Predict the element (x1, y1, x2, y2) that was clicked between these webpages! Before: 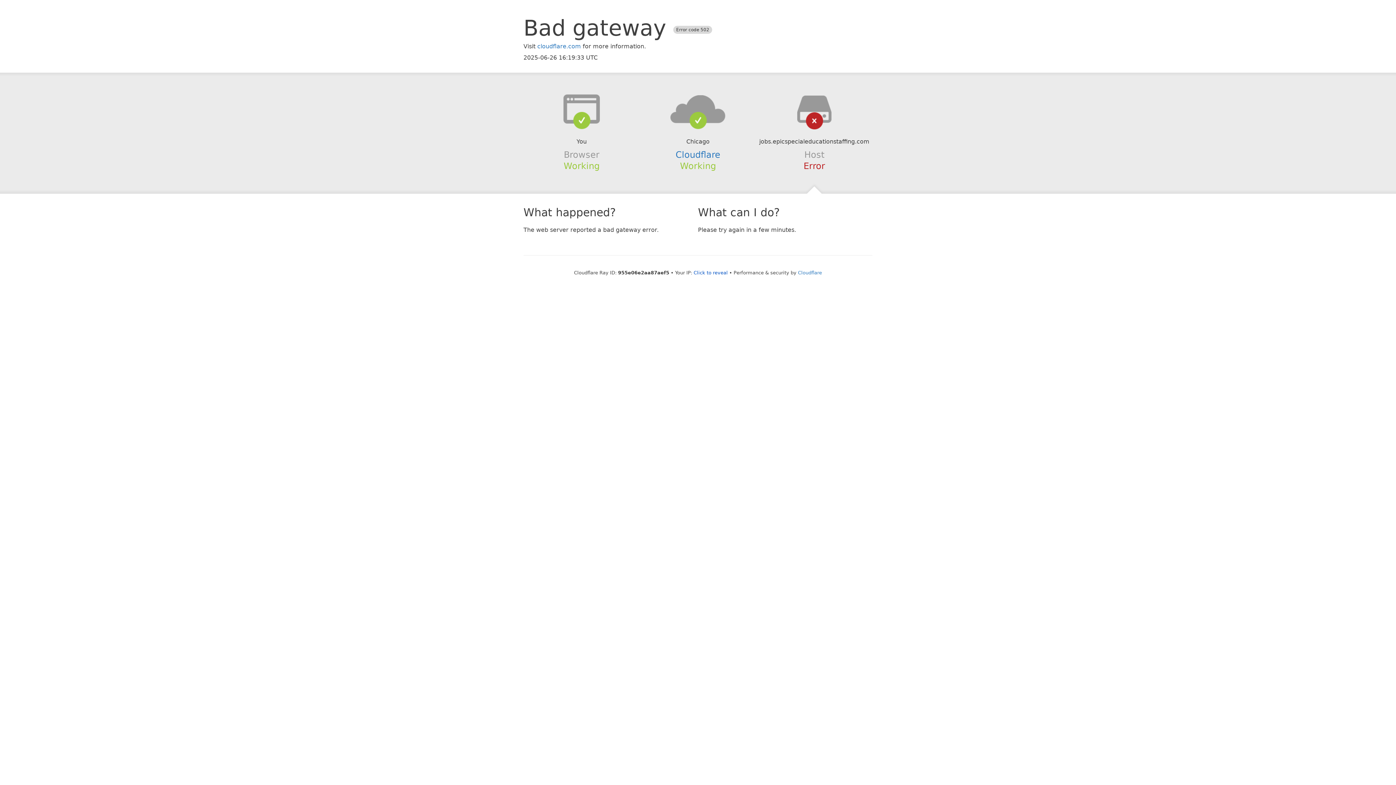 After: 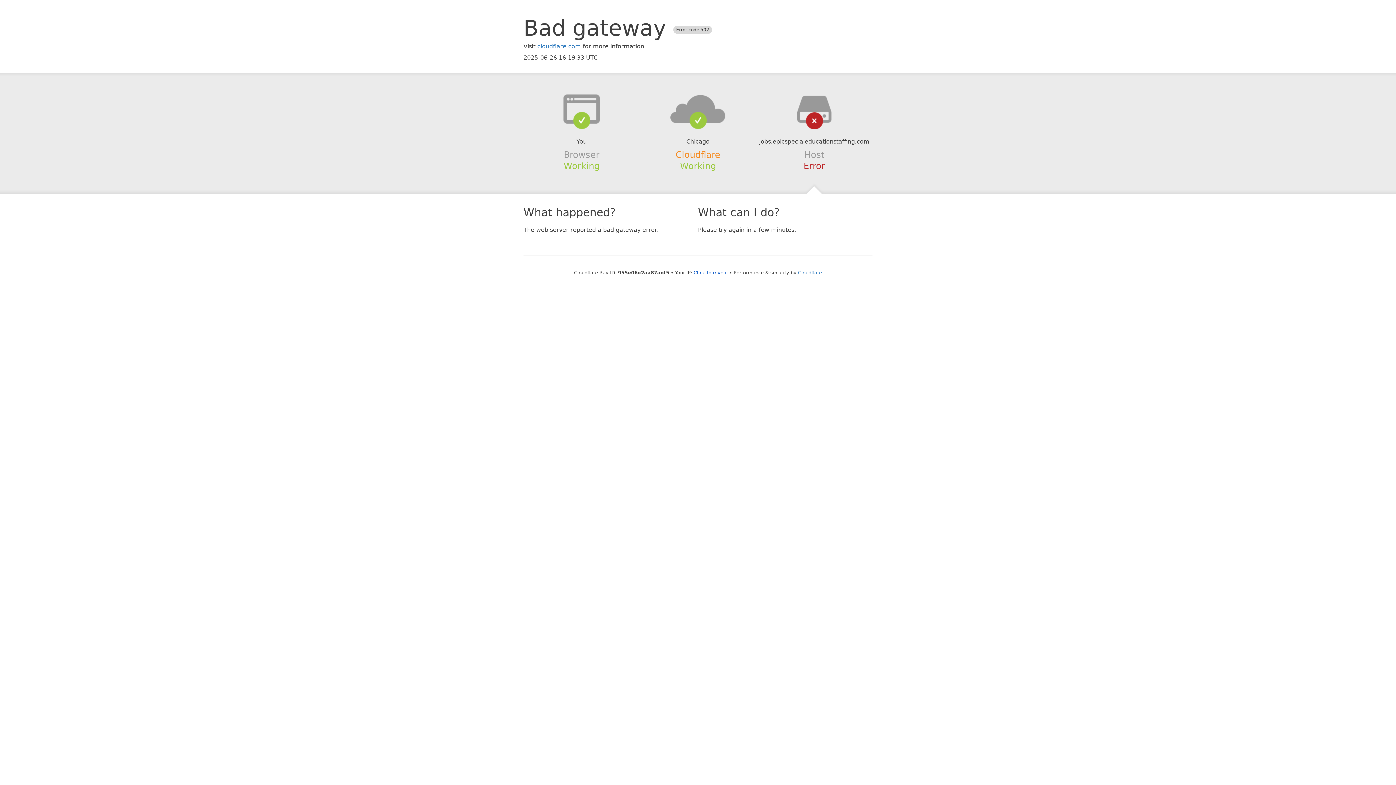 Action: label: Cloudflare bbox: (675, 149, 720, 159)